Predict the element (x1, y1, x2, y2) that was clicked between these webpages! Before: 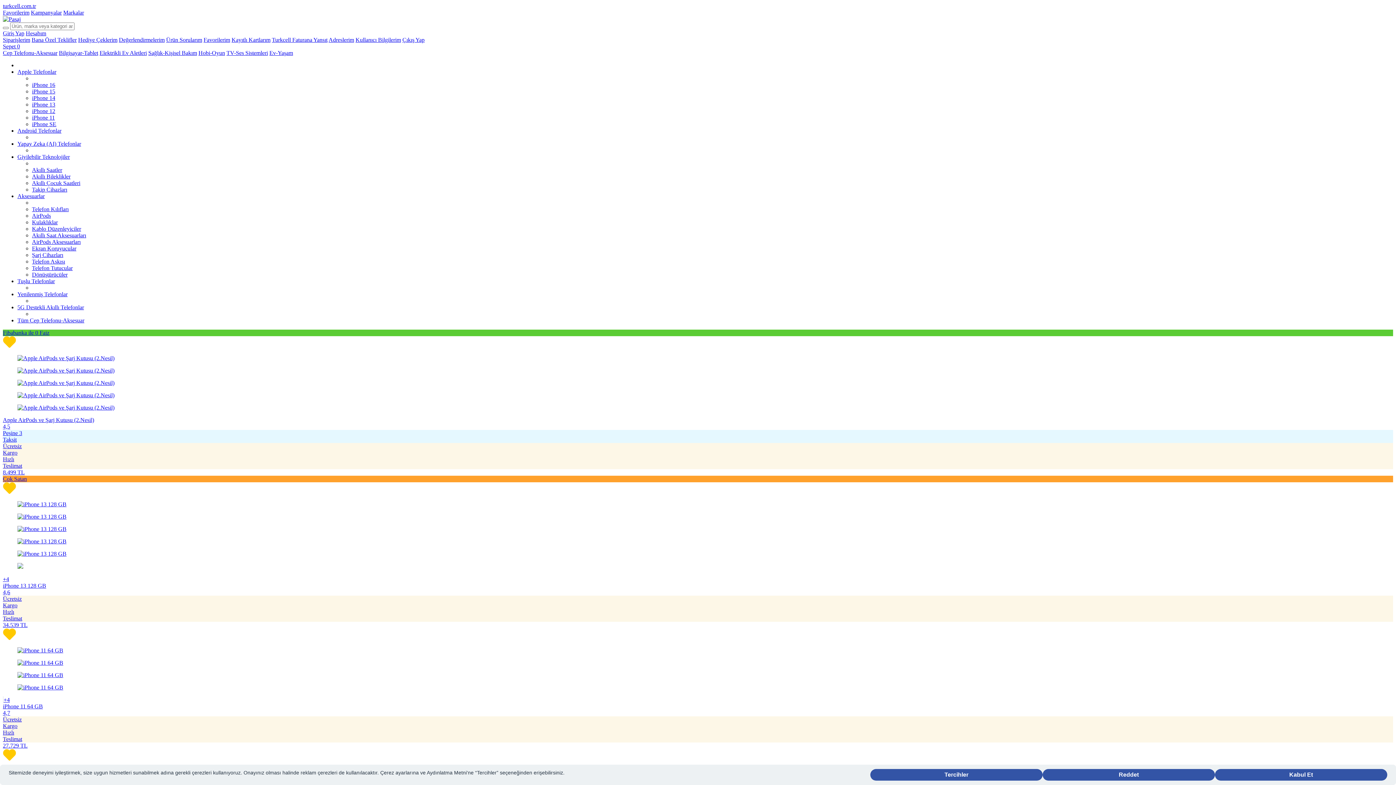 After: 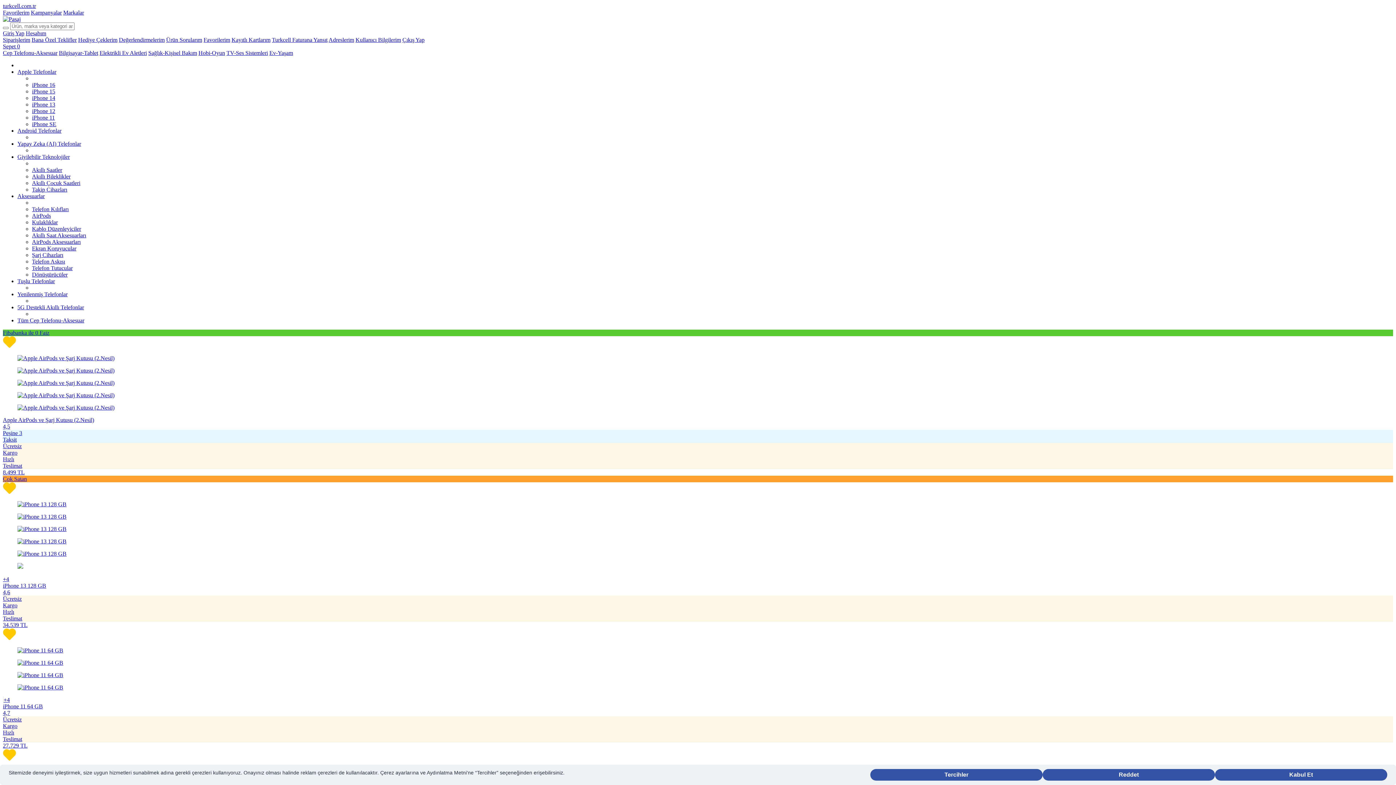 Action: bbox: (32, 186, 67, 192) label: Takip Cihazları